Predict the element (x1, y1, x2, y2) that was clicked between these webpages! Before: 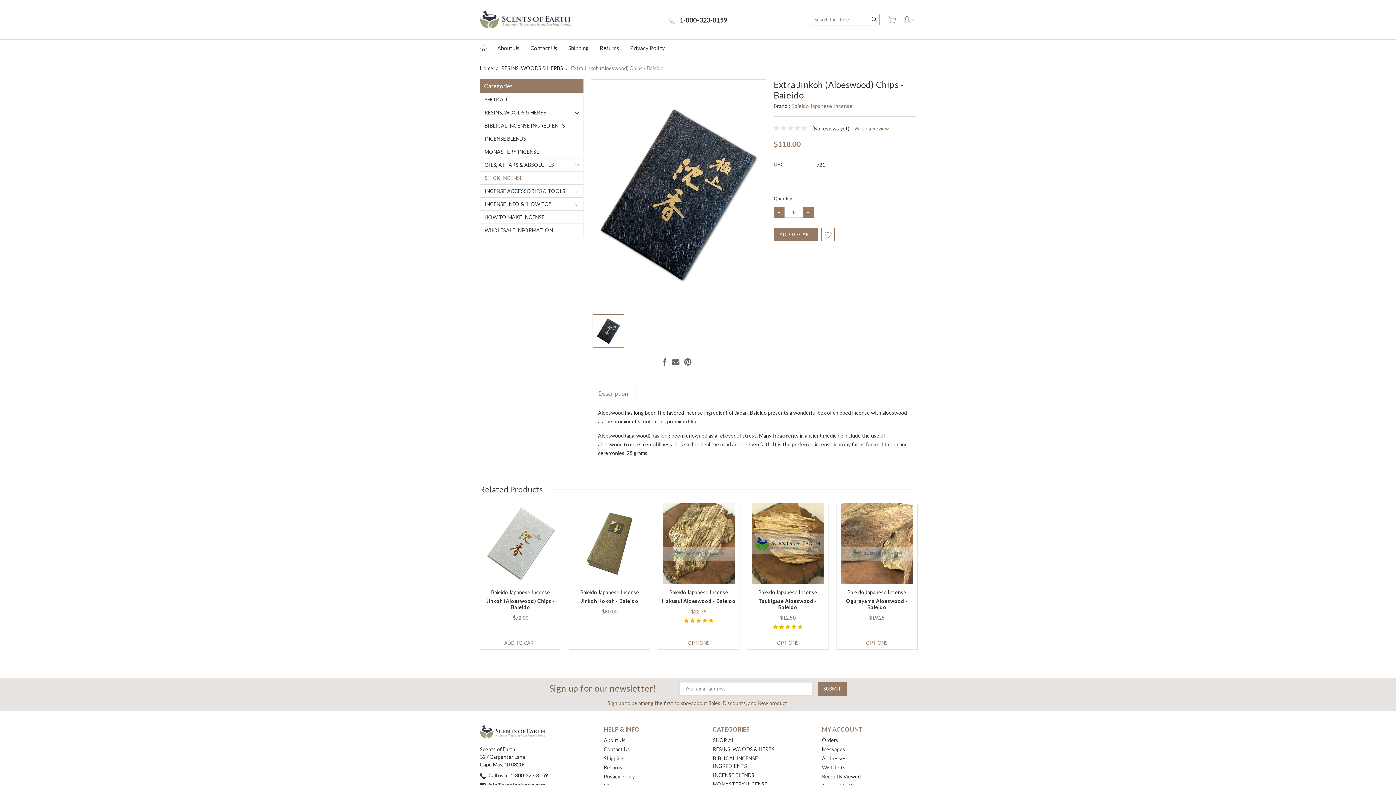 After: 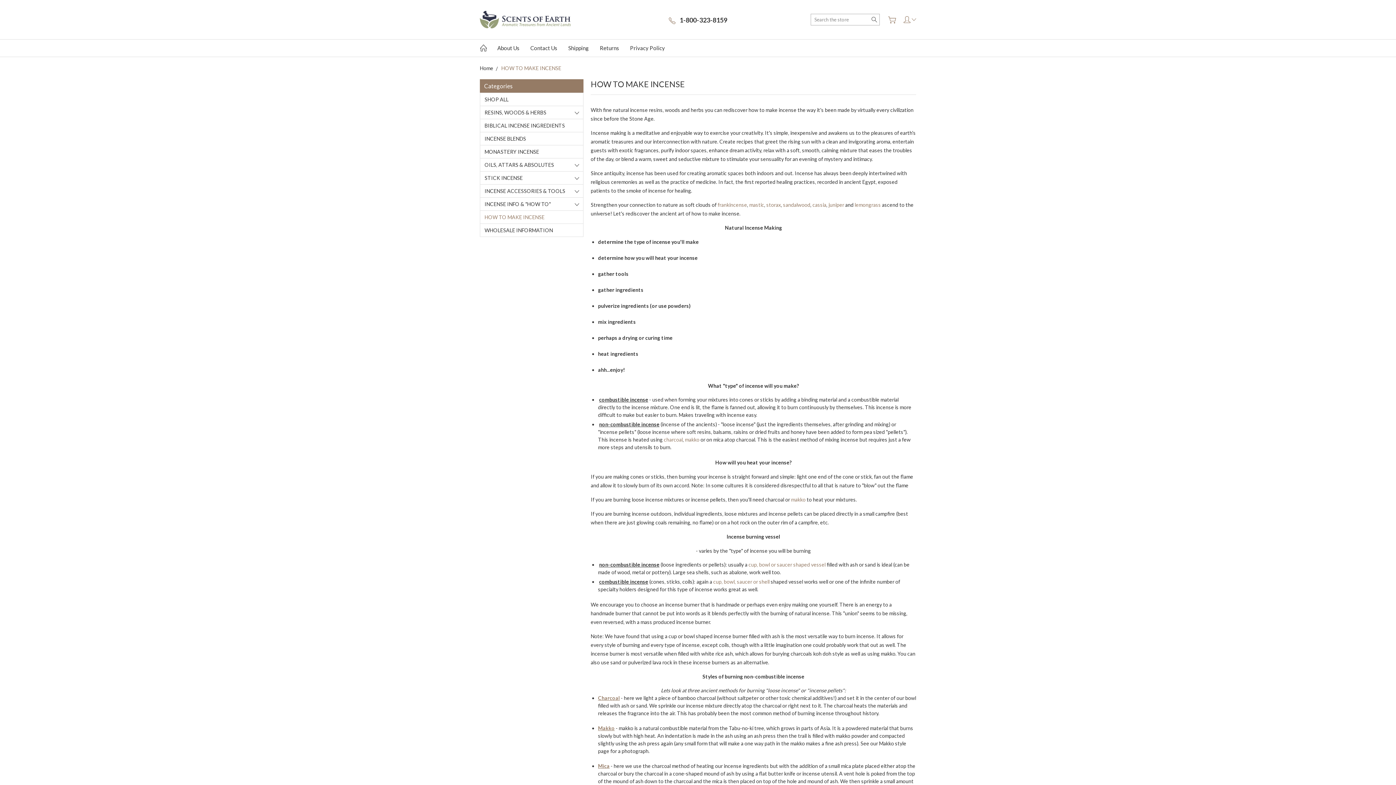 Action: label: HOW TO MAKE INCENSE bbox: (480, 210, 583, 223)